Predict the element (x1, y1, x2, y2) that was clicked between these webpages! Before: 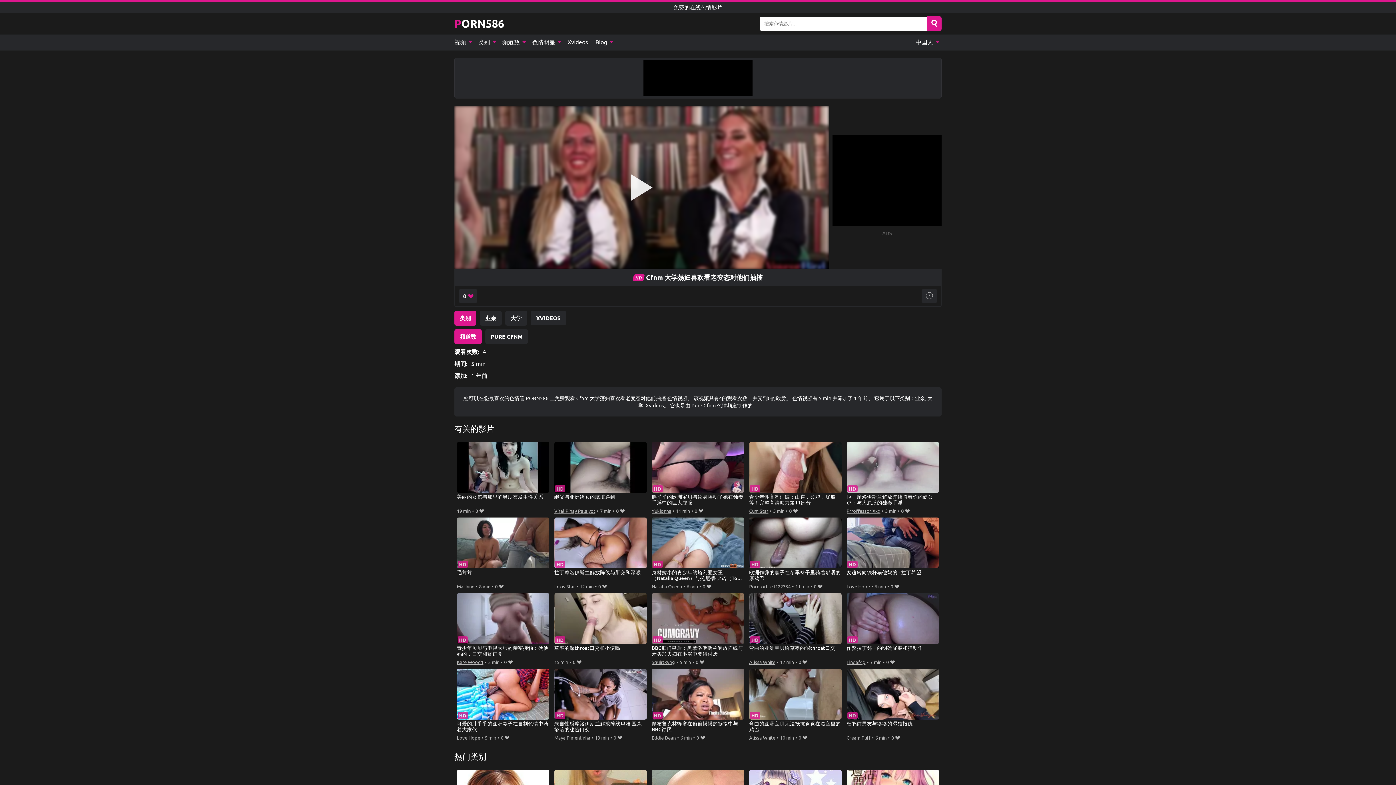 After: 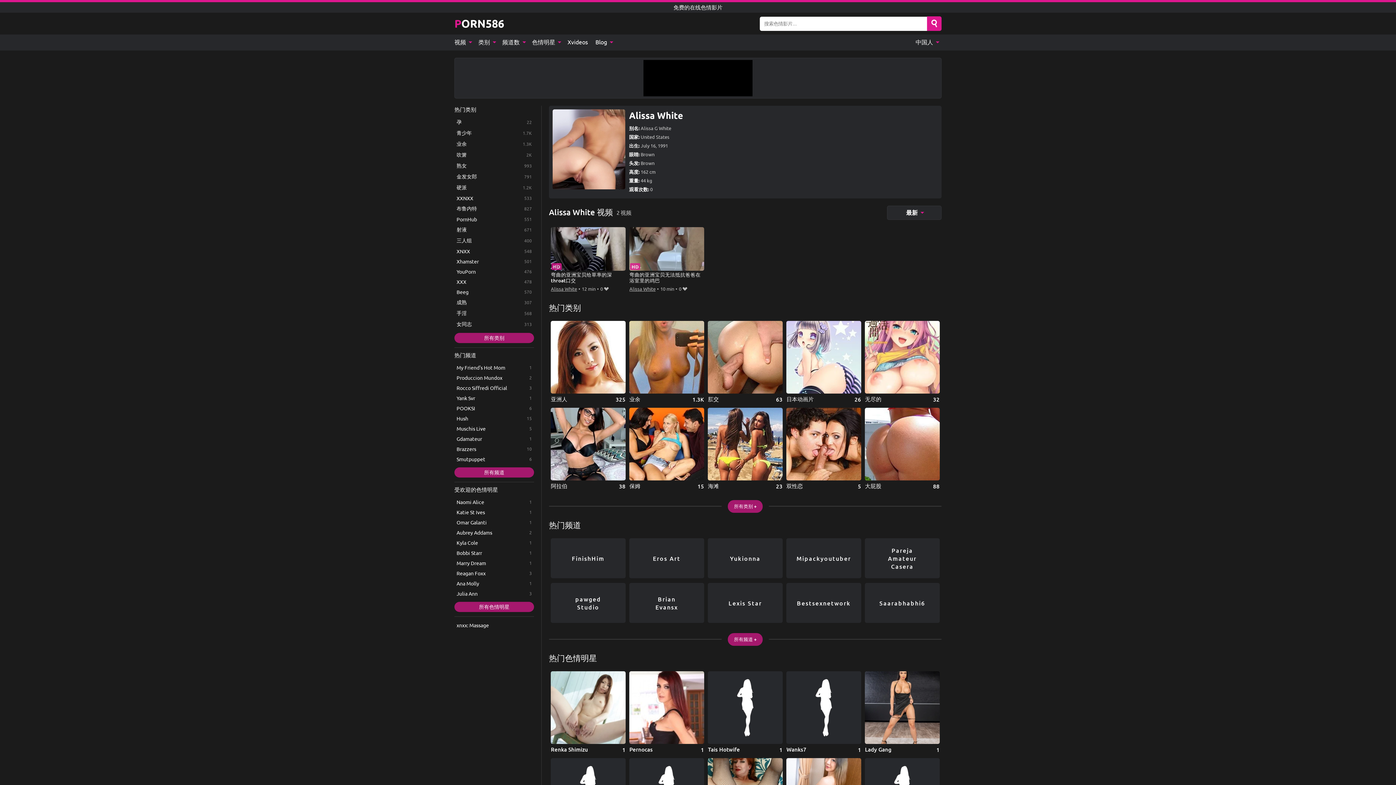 Action: label: Alissa White bbox: (749, 733, 775, 742)